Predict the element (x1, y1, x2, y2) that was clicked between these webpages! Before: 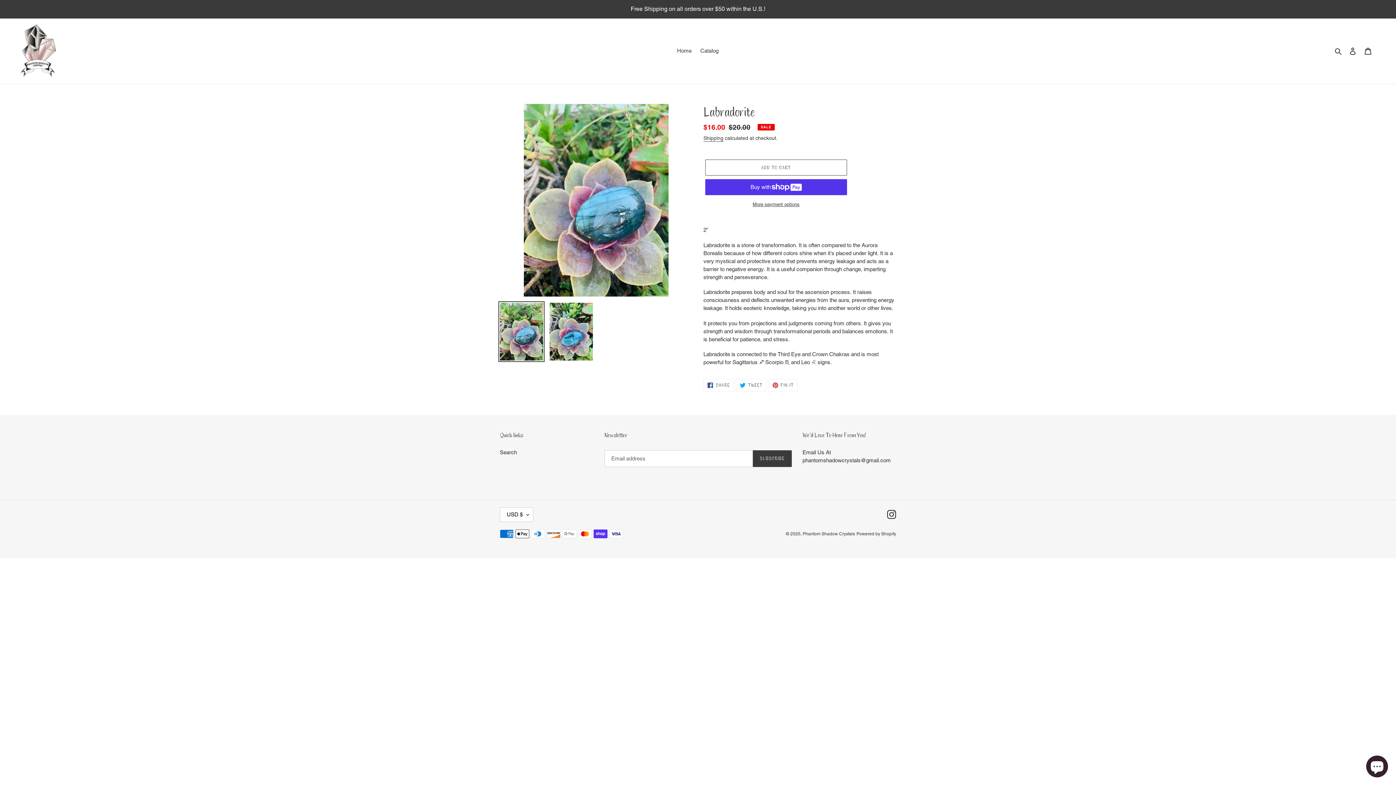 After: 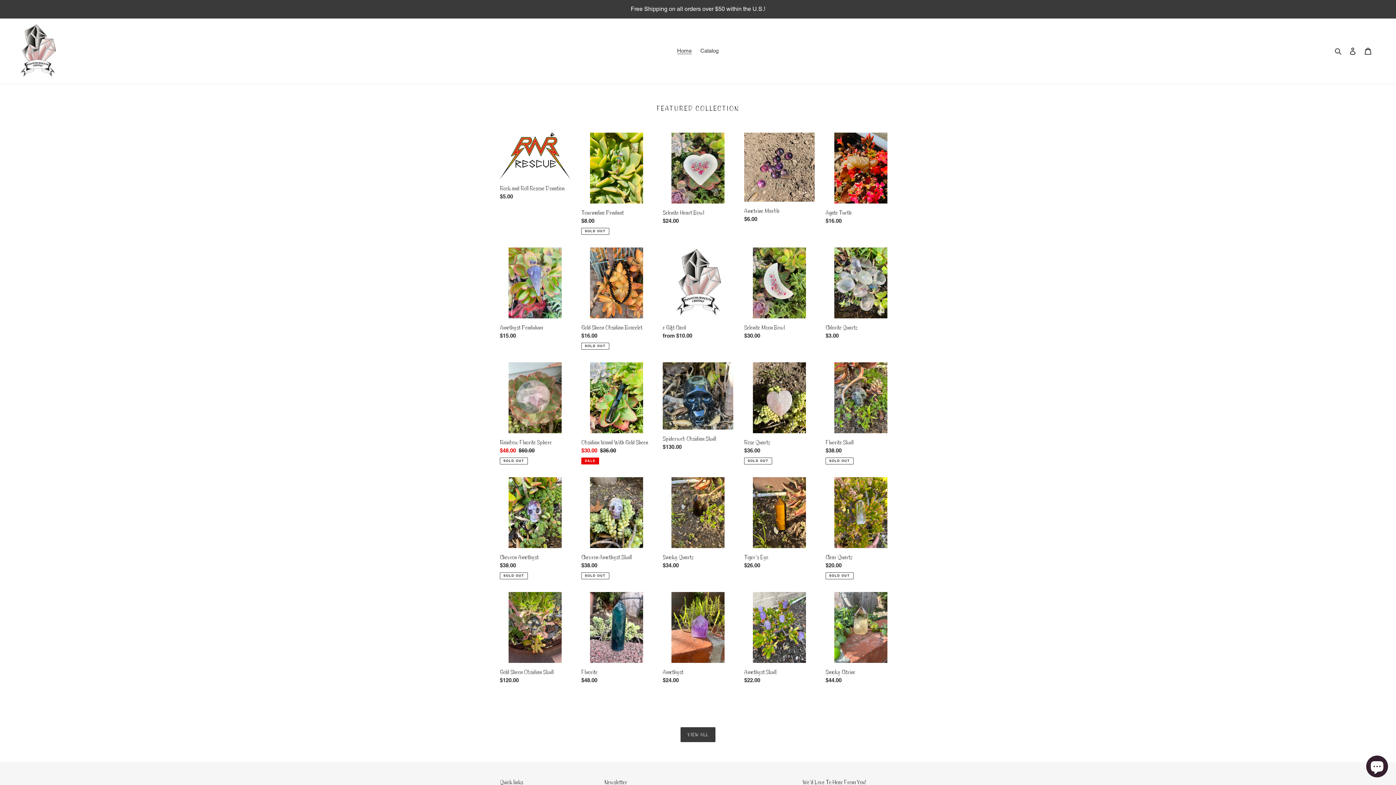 Action: bbox: (802, 531, 855, 536) label: Phantom Shadow Crystals